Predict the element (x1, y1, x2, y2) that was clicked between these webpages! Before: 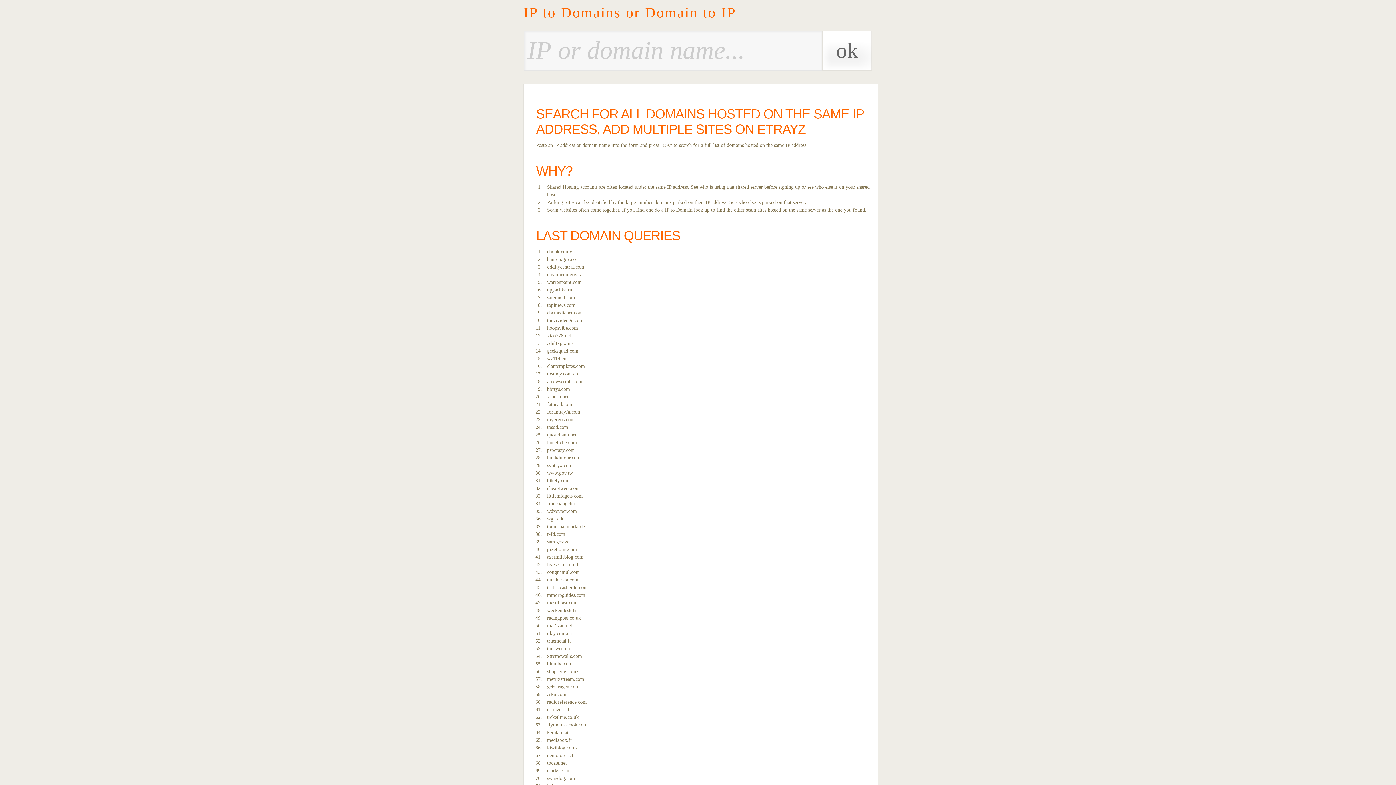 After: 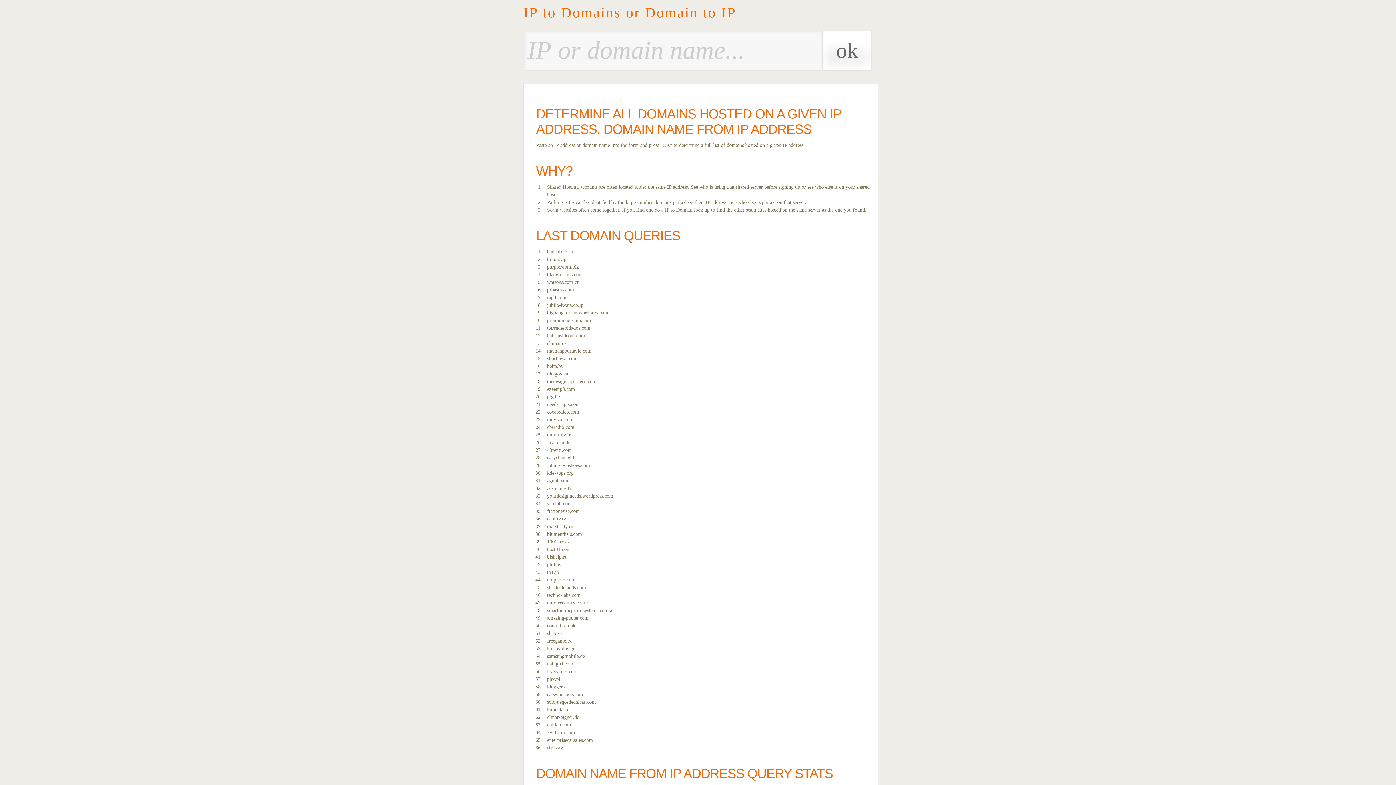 Action: bbox: (523, 5, 736, 20) label: IP to Domains or Domain to IP